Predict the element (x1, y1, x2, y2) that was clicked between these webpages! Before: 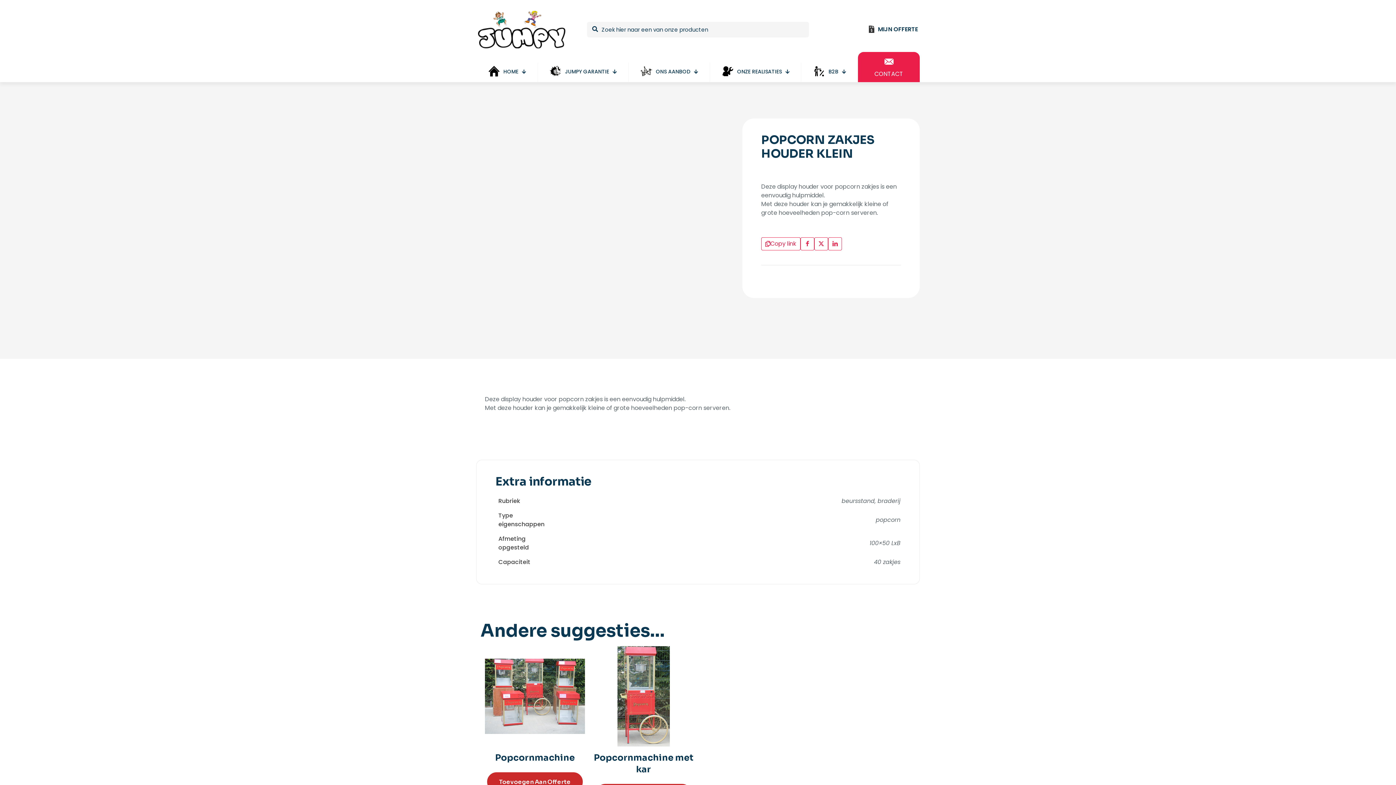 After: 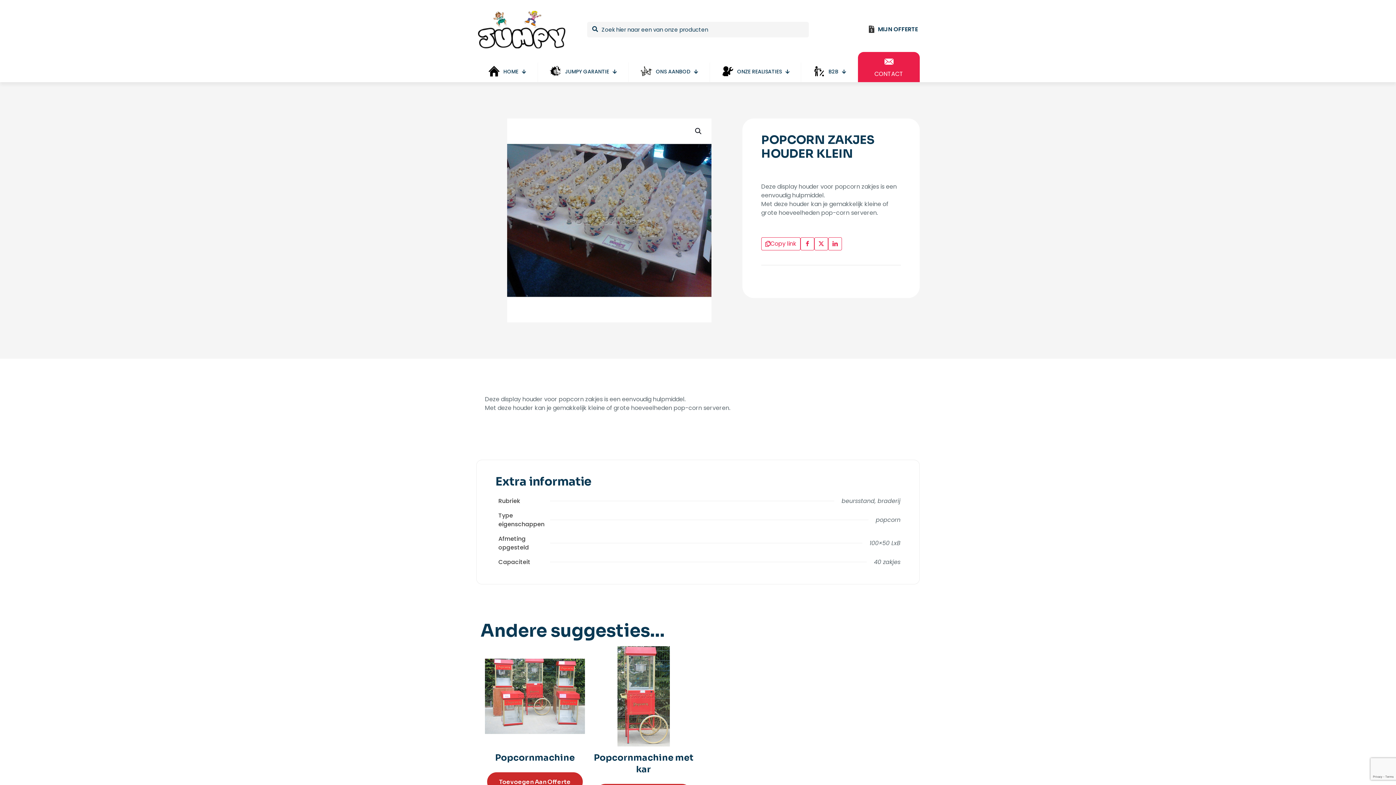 Action: label: Toevoegen Aan Offerte bbox: (487, 772, 582, 791)